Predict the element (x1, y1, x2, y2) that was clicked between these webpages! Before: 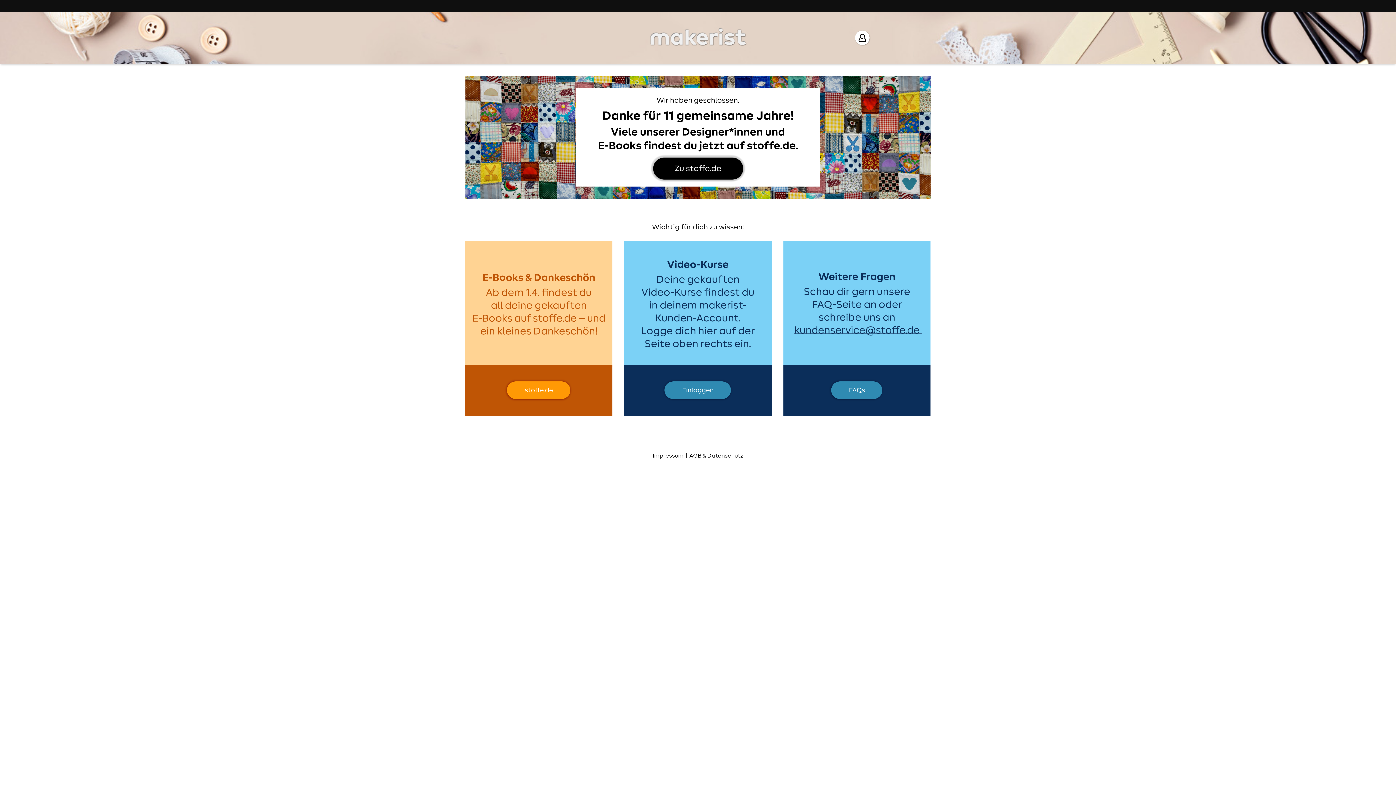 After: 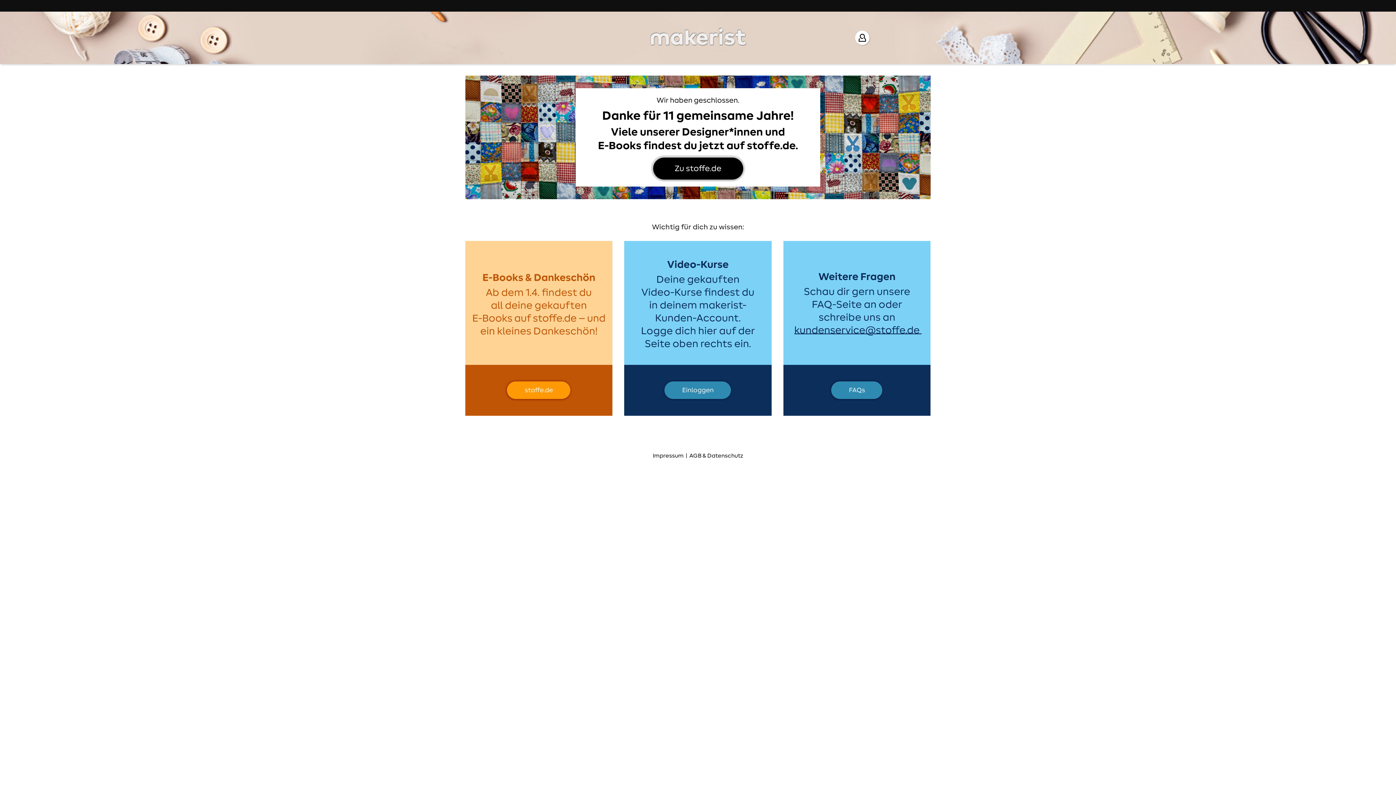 Action: bbox: (648, 26, 747, 49) label: Makerist